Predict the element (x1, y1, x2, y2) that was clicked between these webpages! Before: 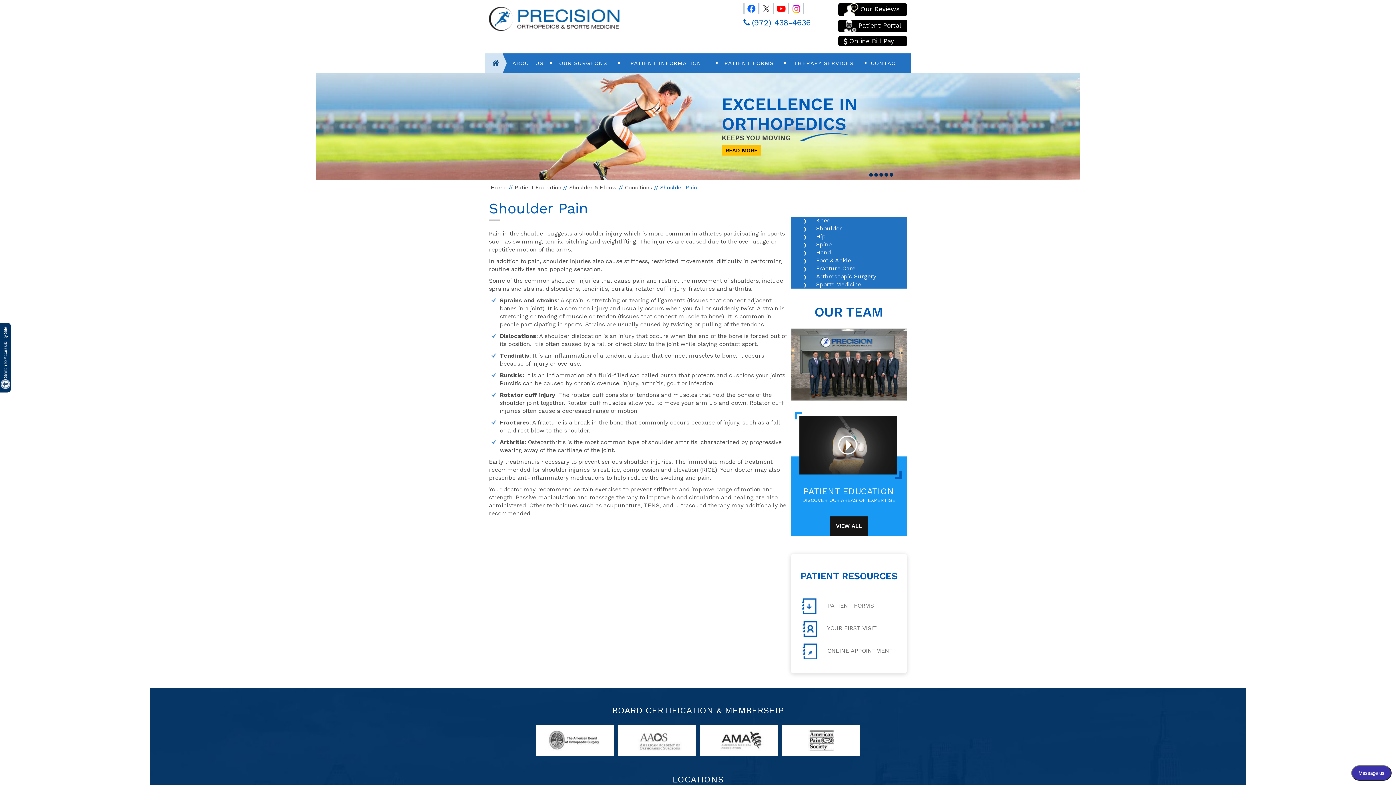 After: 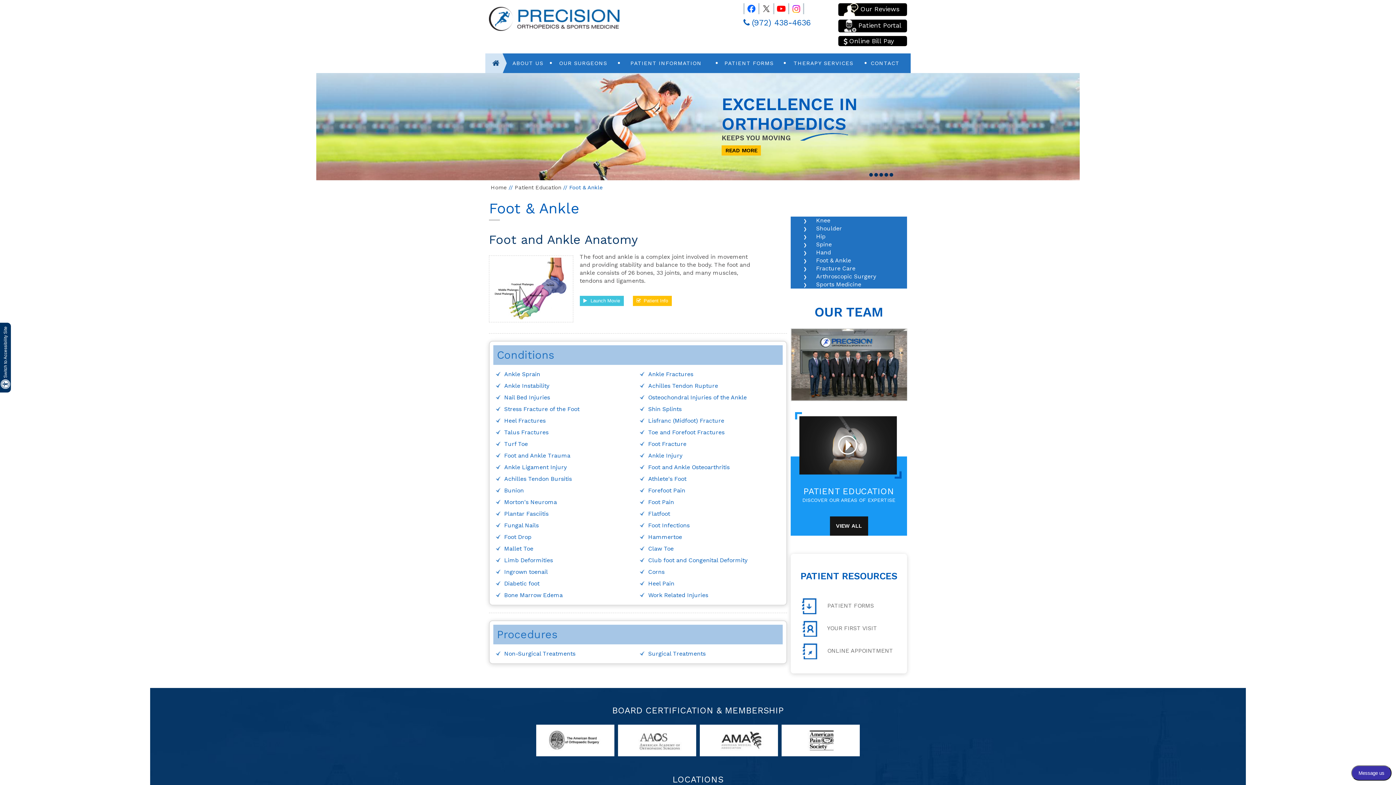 Action: bbox: (790, 256, 907, 264) label: Foot & Ankle